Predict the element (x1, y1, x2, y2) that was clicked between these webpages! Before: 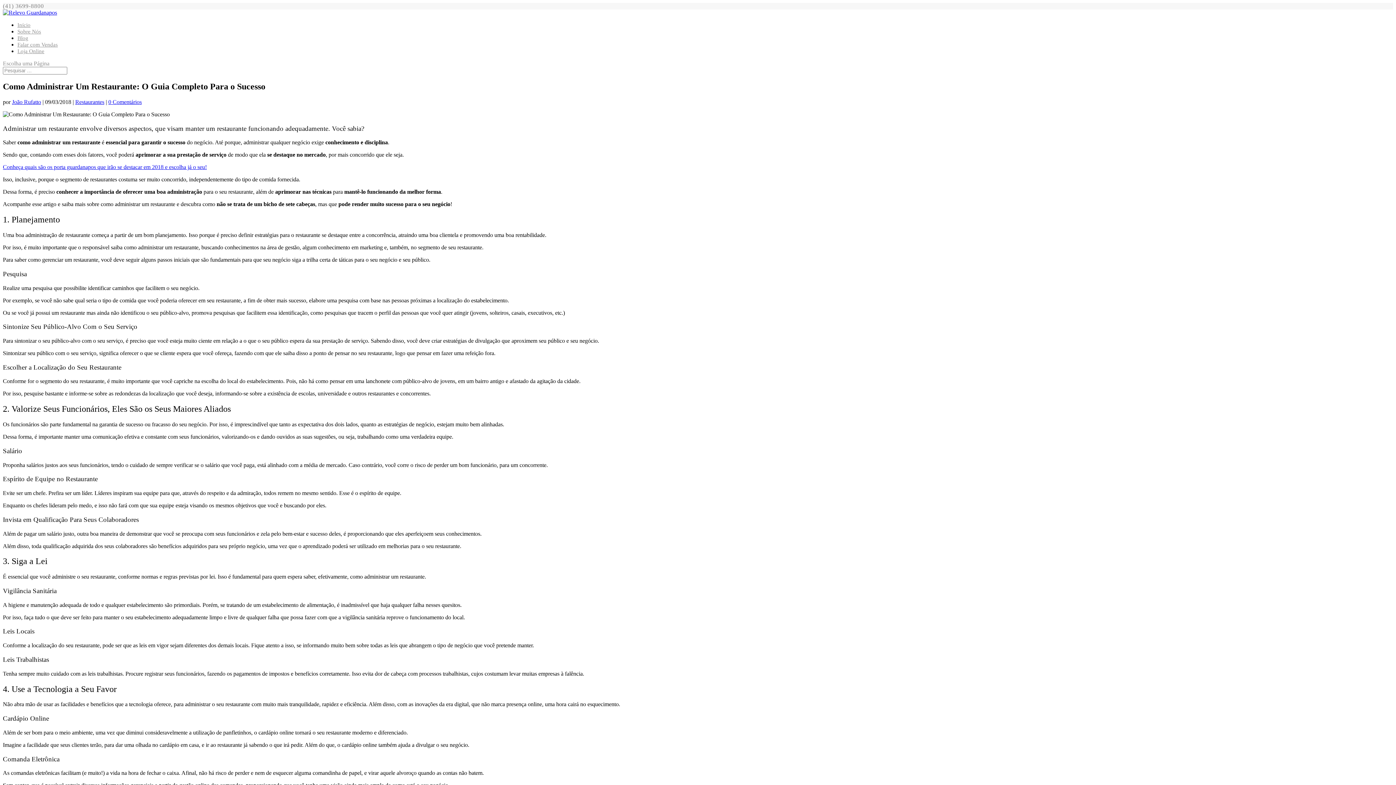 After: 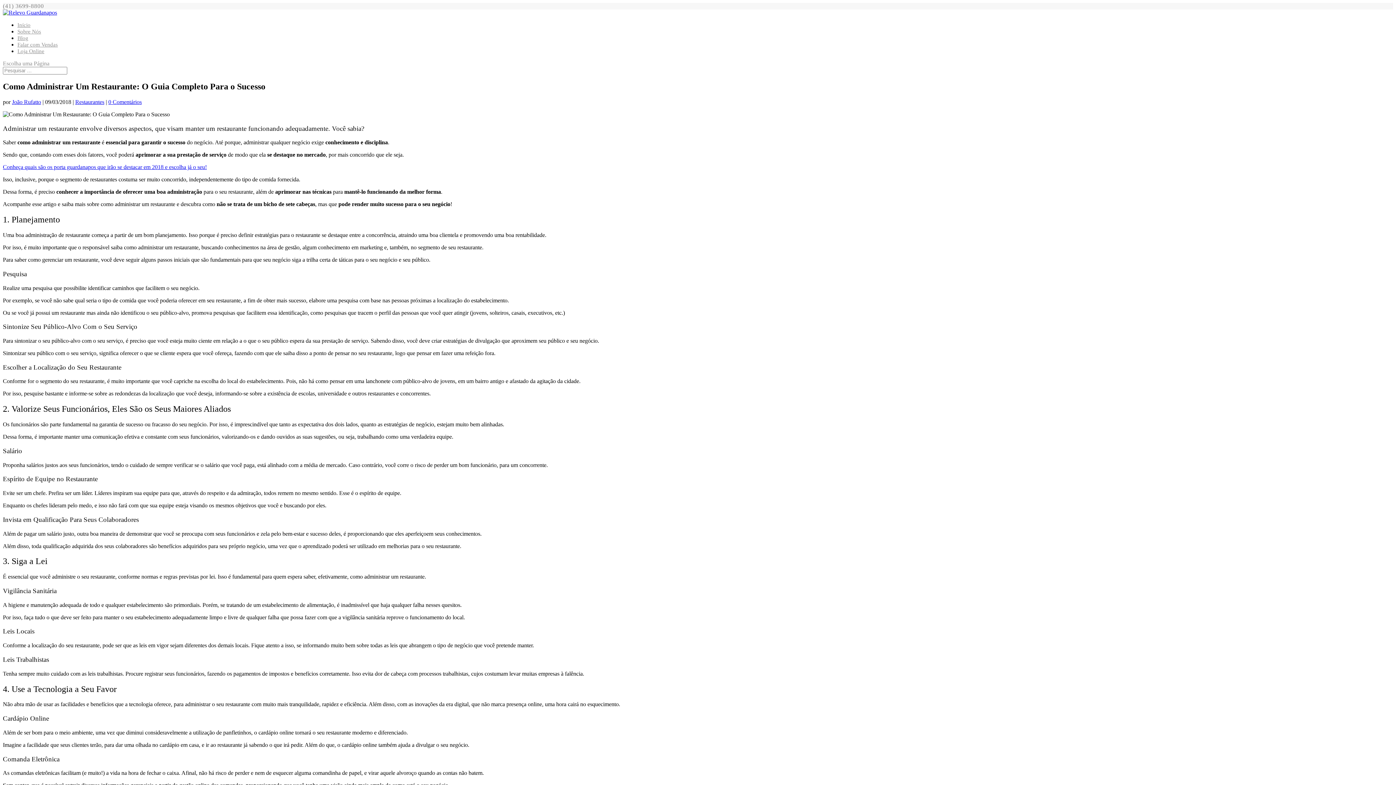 Action: label: Loja Online bbox: (17, 48, 44, 54)